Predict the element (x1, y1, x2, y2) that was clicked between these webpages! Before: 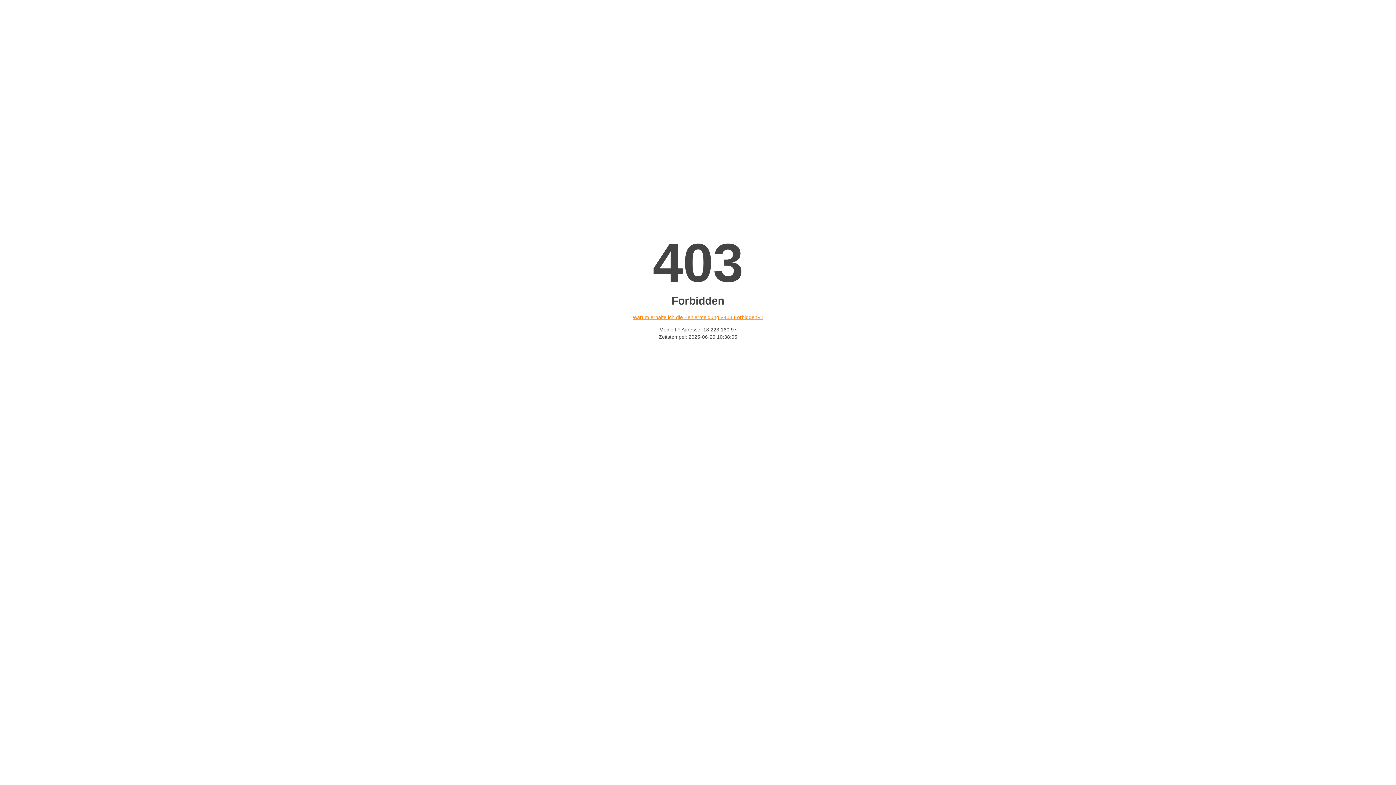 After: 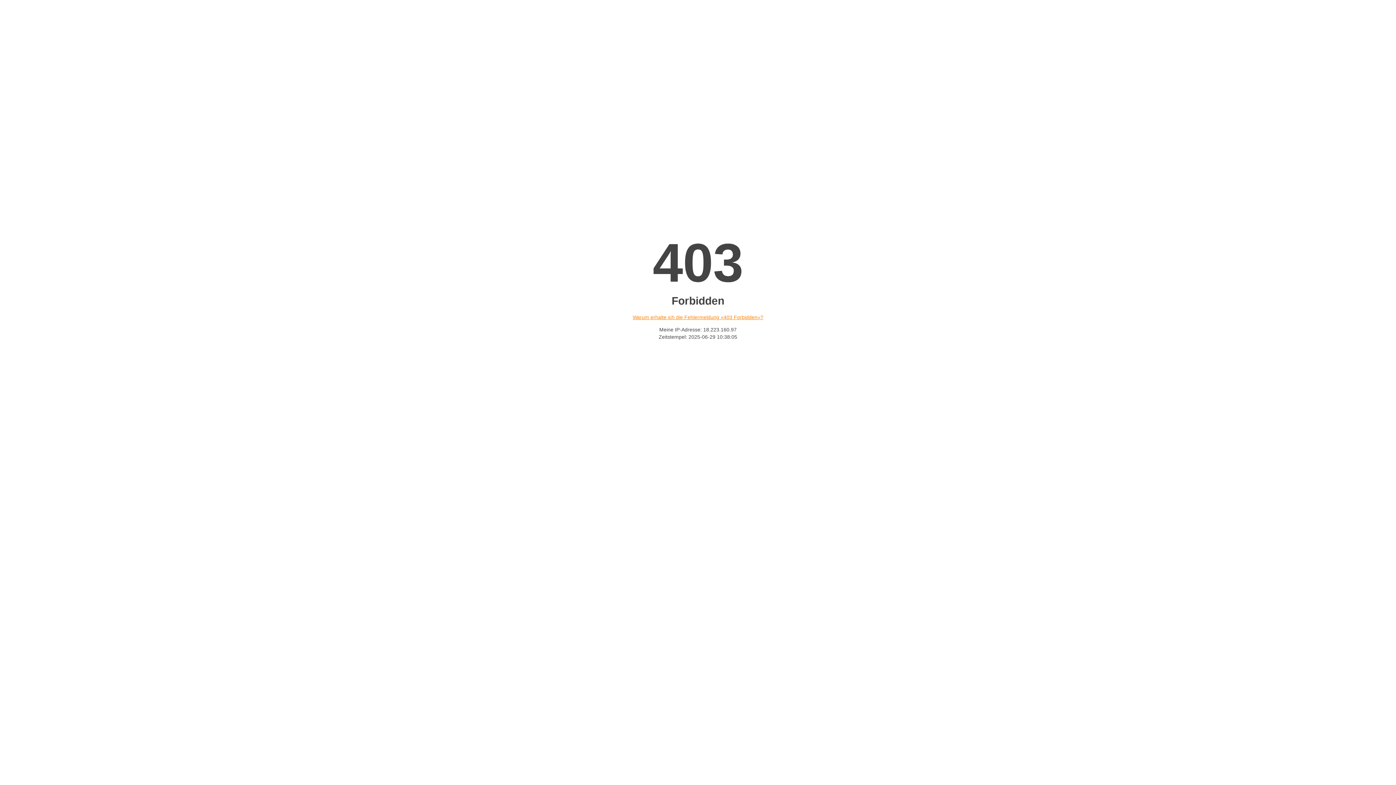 Action: bbox: (632, 314, 763, 320) label: Warum erhalte ich die Fehlermeldung «403 Forbidden»?